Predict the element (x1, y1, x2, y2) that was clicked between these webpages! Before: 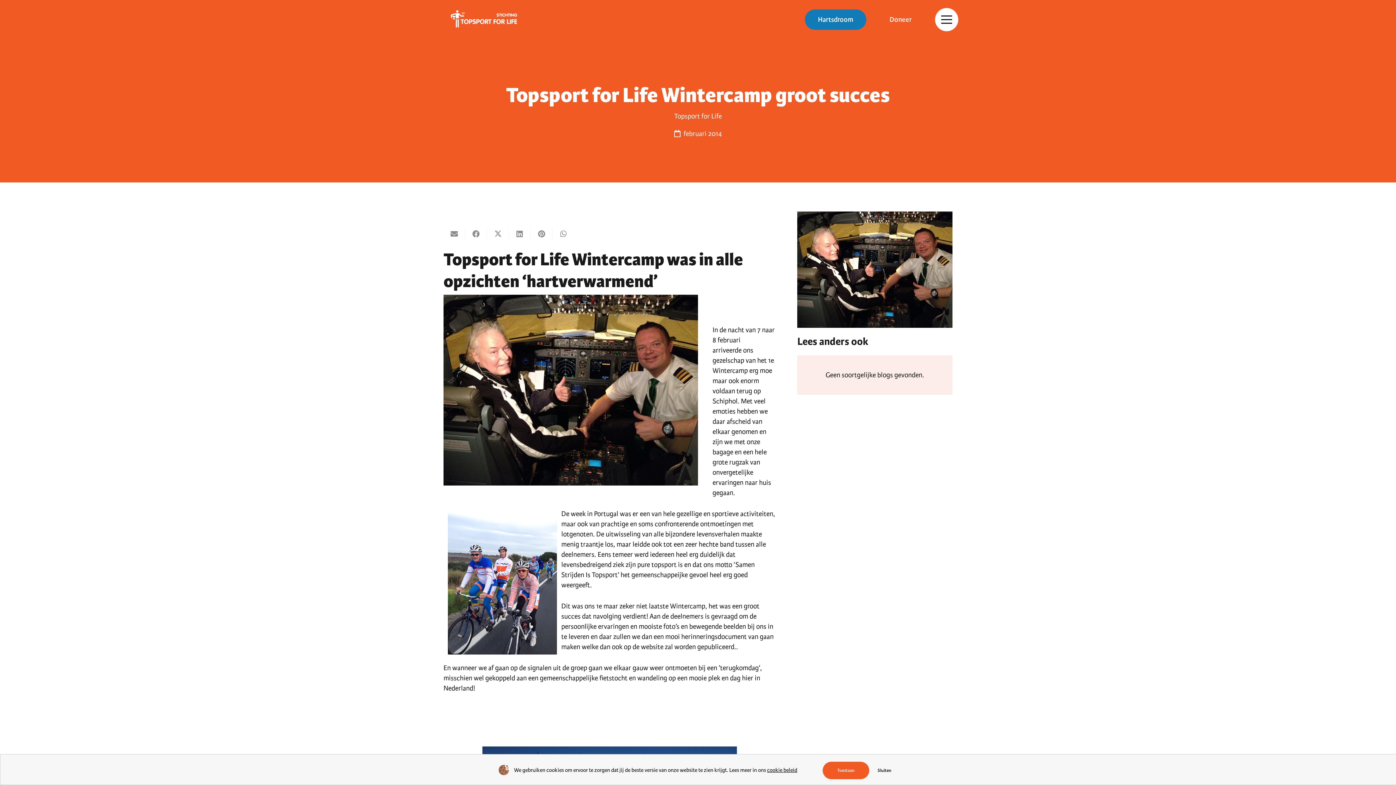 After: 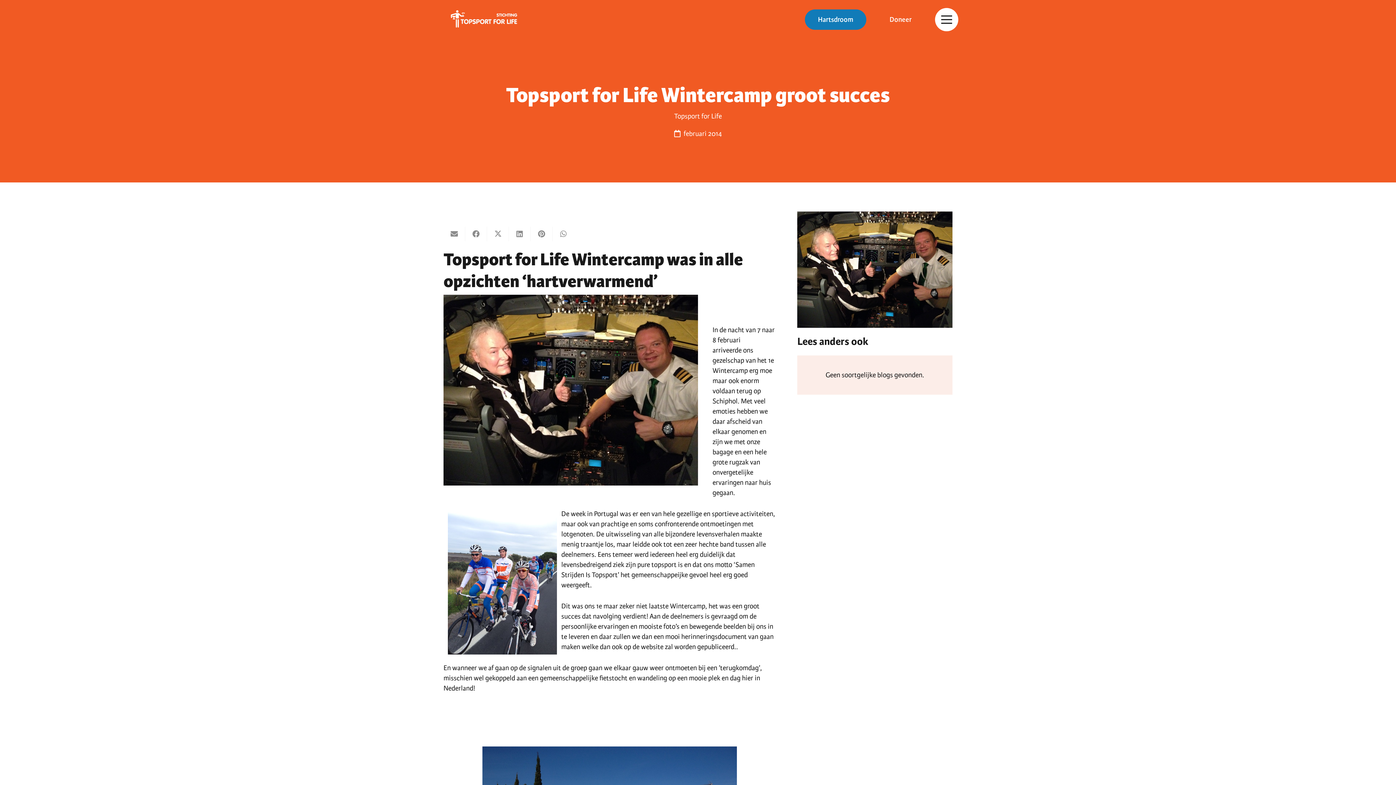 Action: label: Sluiten bbox: (870, 764, 898, 777)